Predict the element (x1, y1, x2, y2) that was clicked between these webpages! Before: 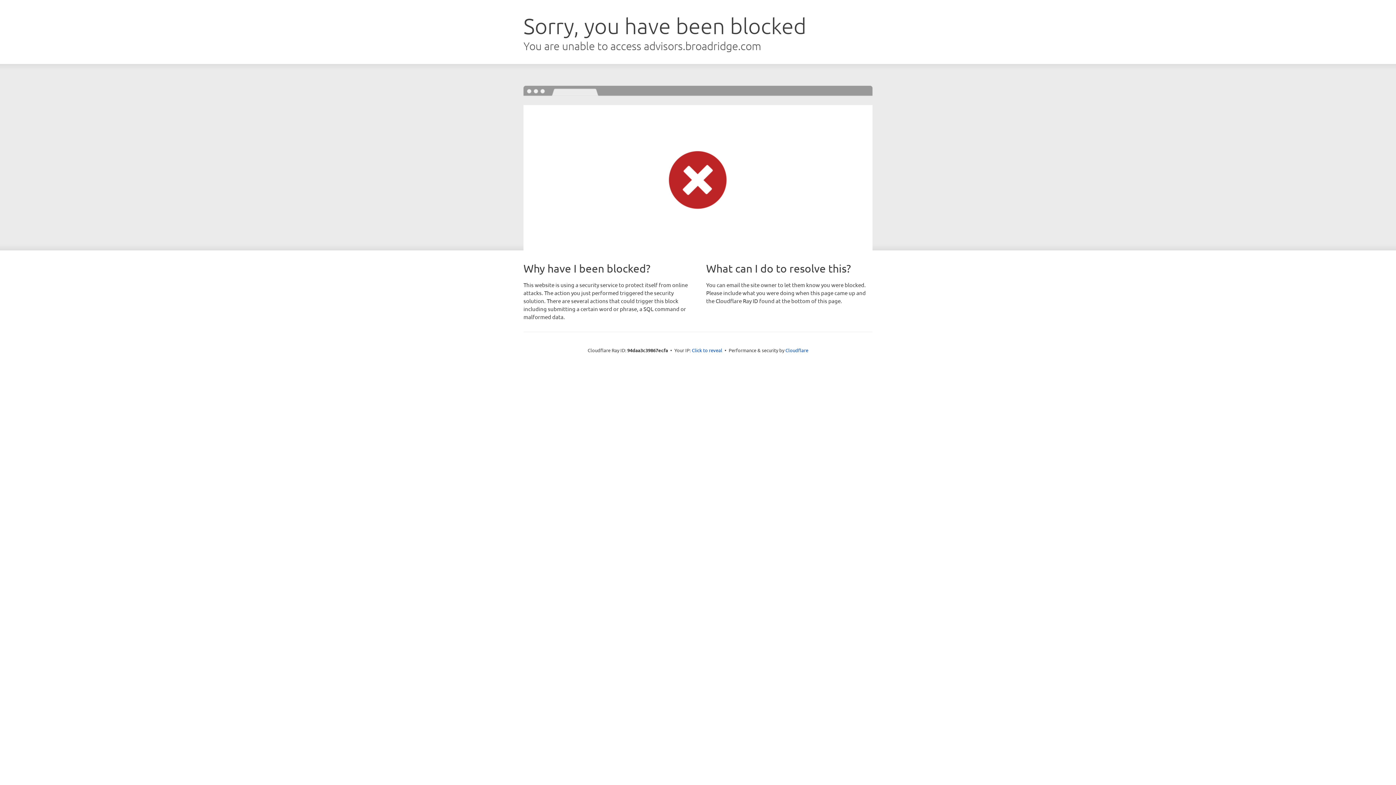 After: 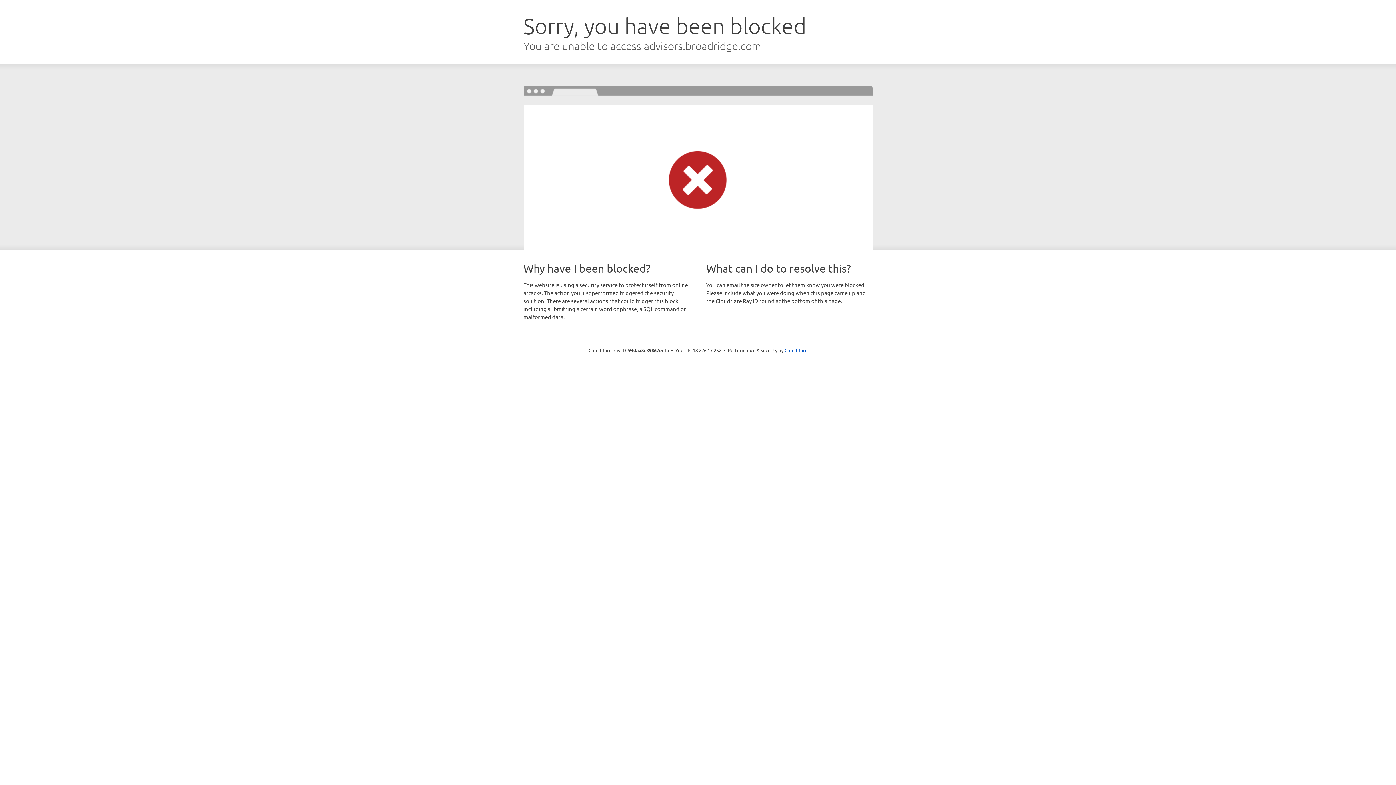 Action: bbox: (692, 346, 722, 353) label: Click to reveal